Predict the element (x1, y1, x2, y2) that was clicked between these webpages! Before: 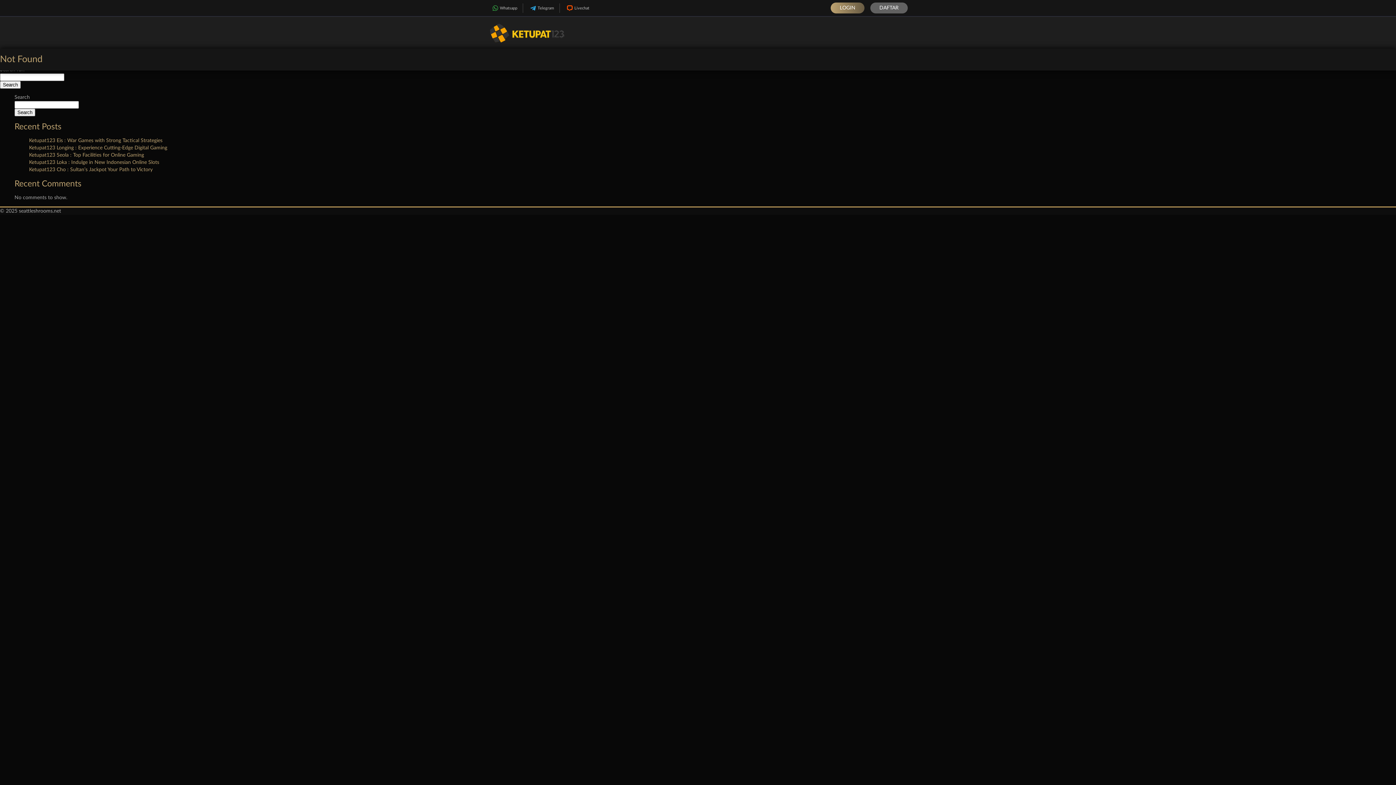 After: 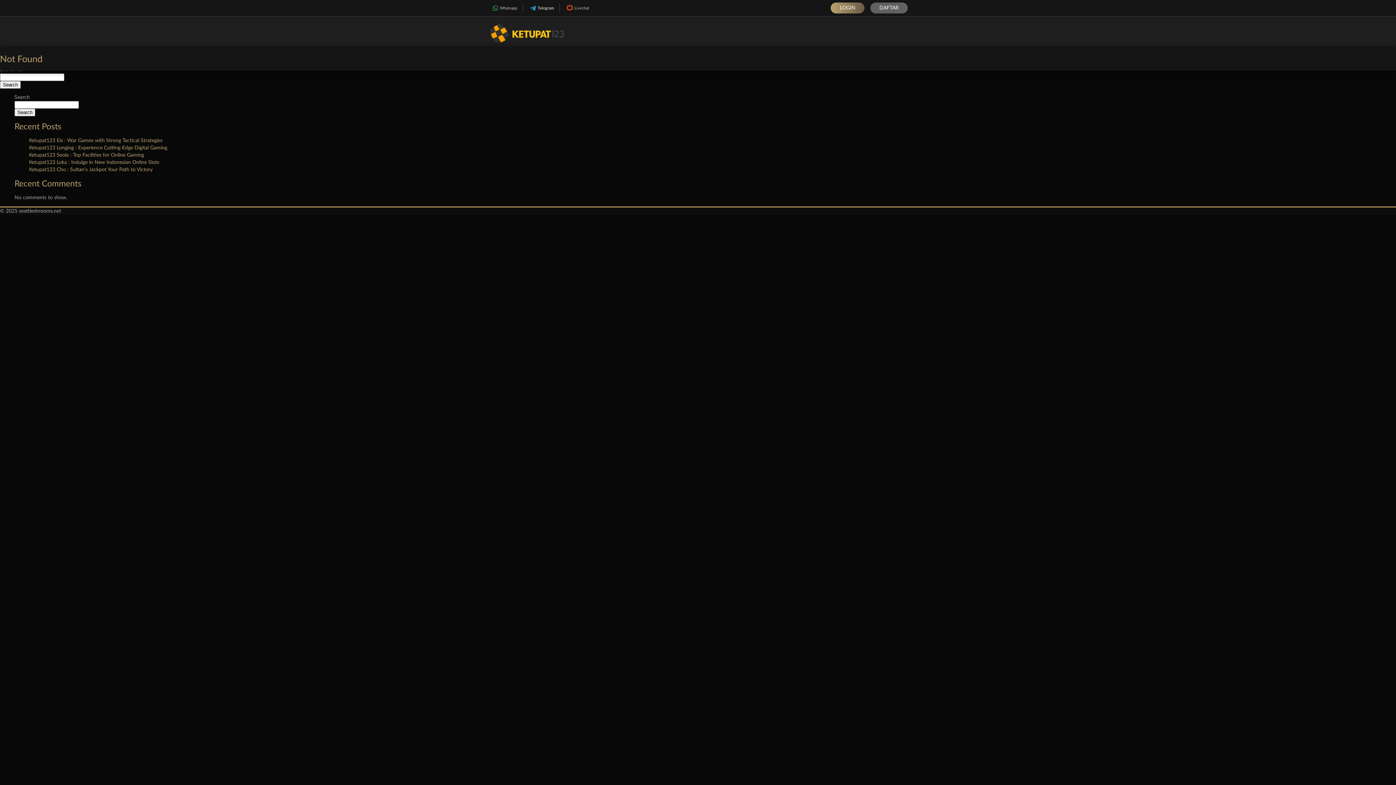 Action: bbox: (523, 3, 559, 12) label: Telegram